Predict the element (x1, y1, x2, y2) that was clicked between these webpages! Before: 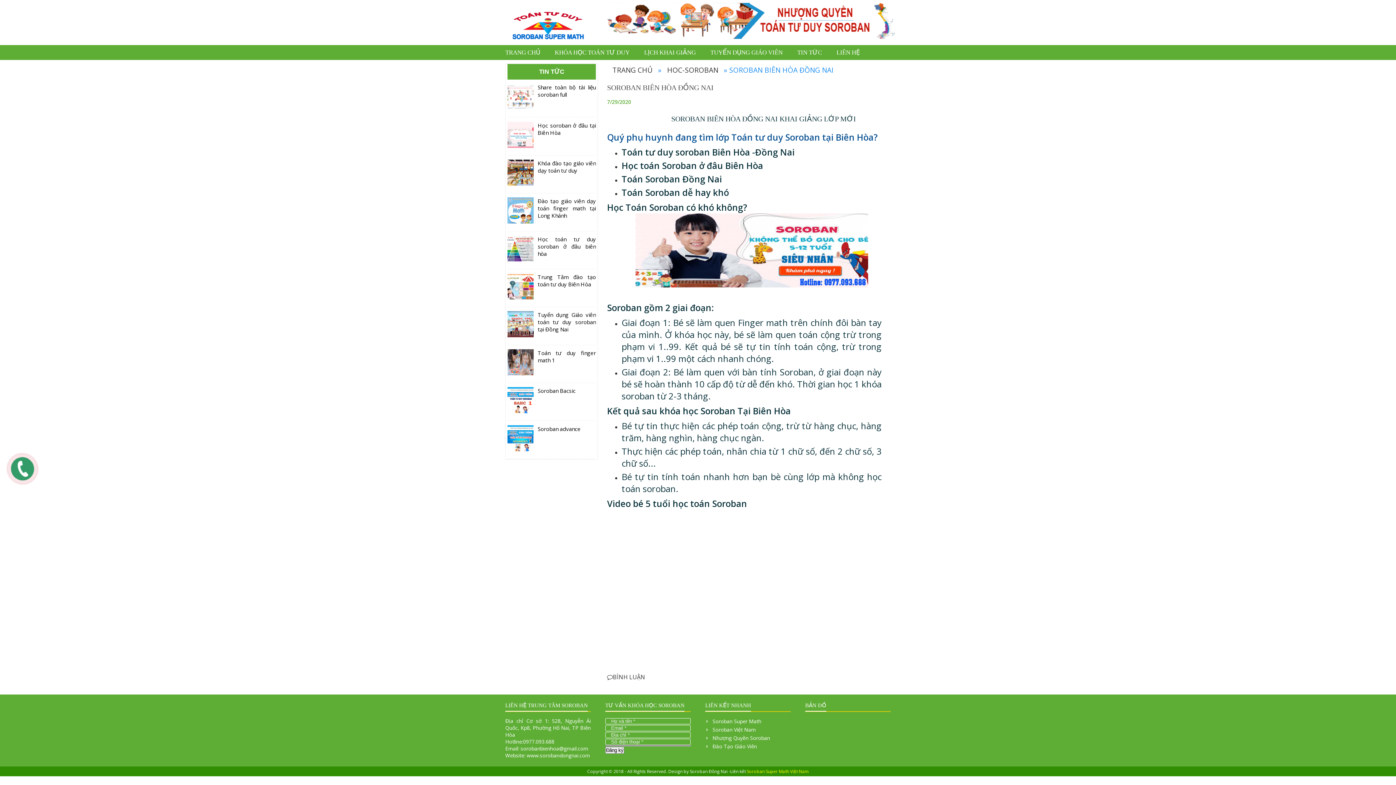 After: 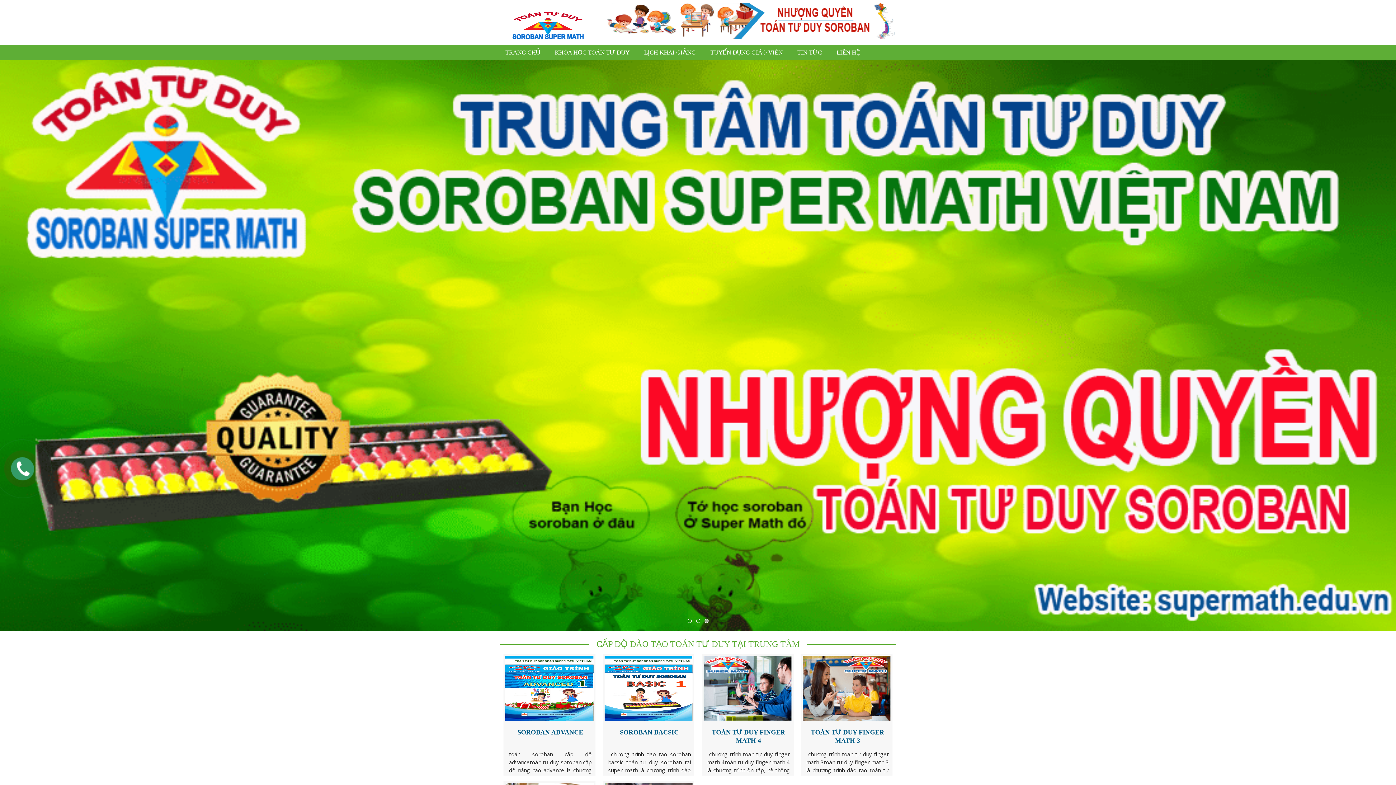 Action: bbox: (498, 45, 547, 60) label: TRANG CHỦ